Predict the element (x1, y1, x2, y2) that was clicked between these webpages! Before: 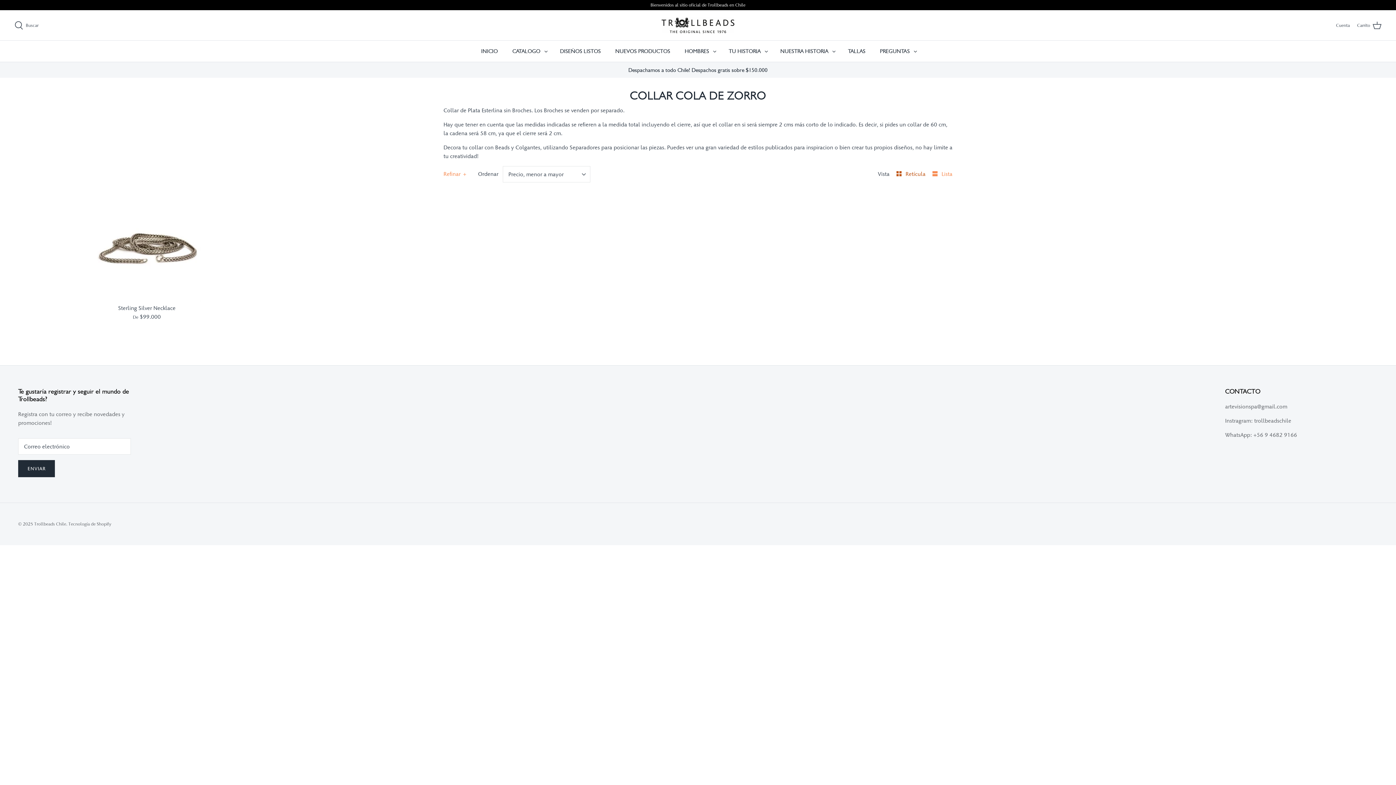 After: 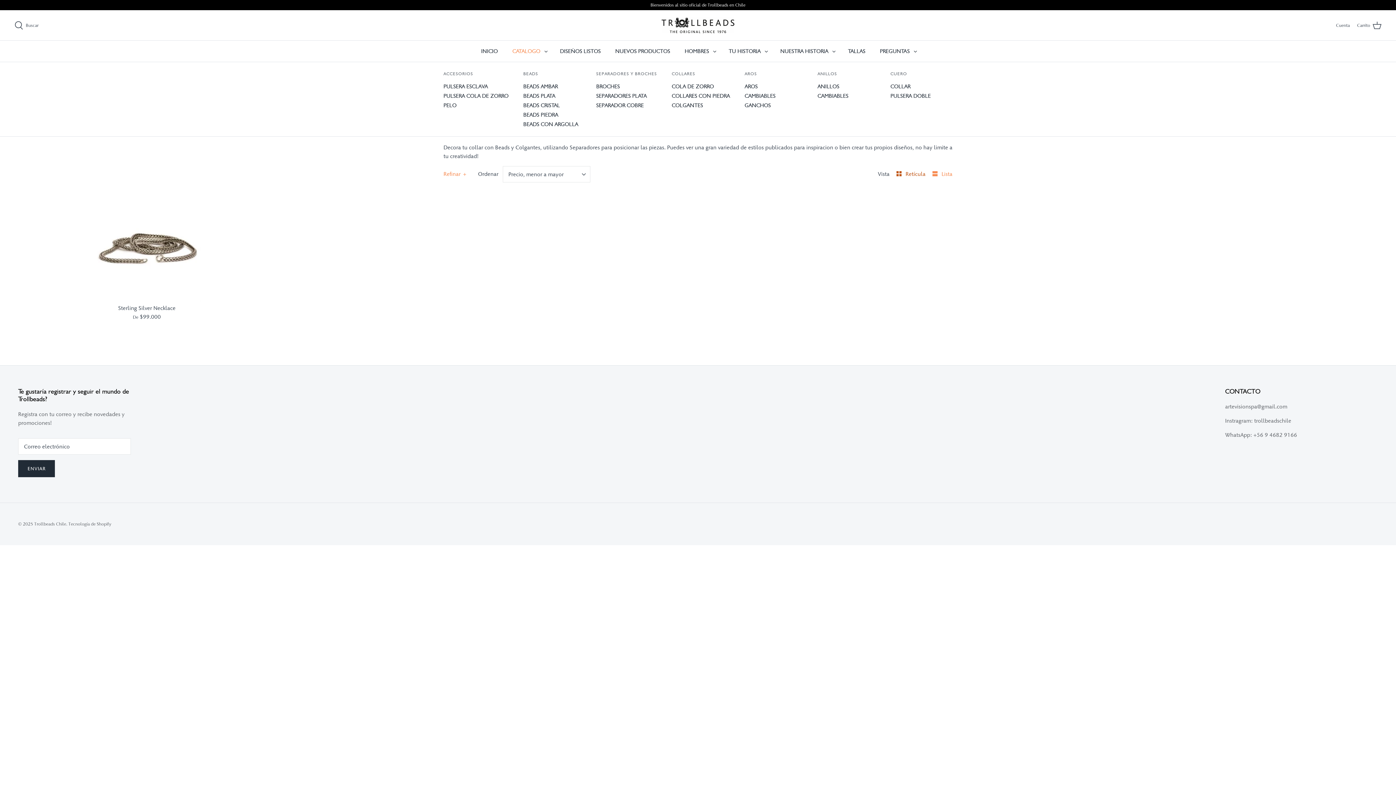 Action: bbox: (506, 40, 547, 61) label: CATALOGO